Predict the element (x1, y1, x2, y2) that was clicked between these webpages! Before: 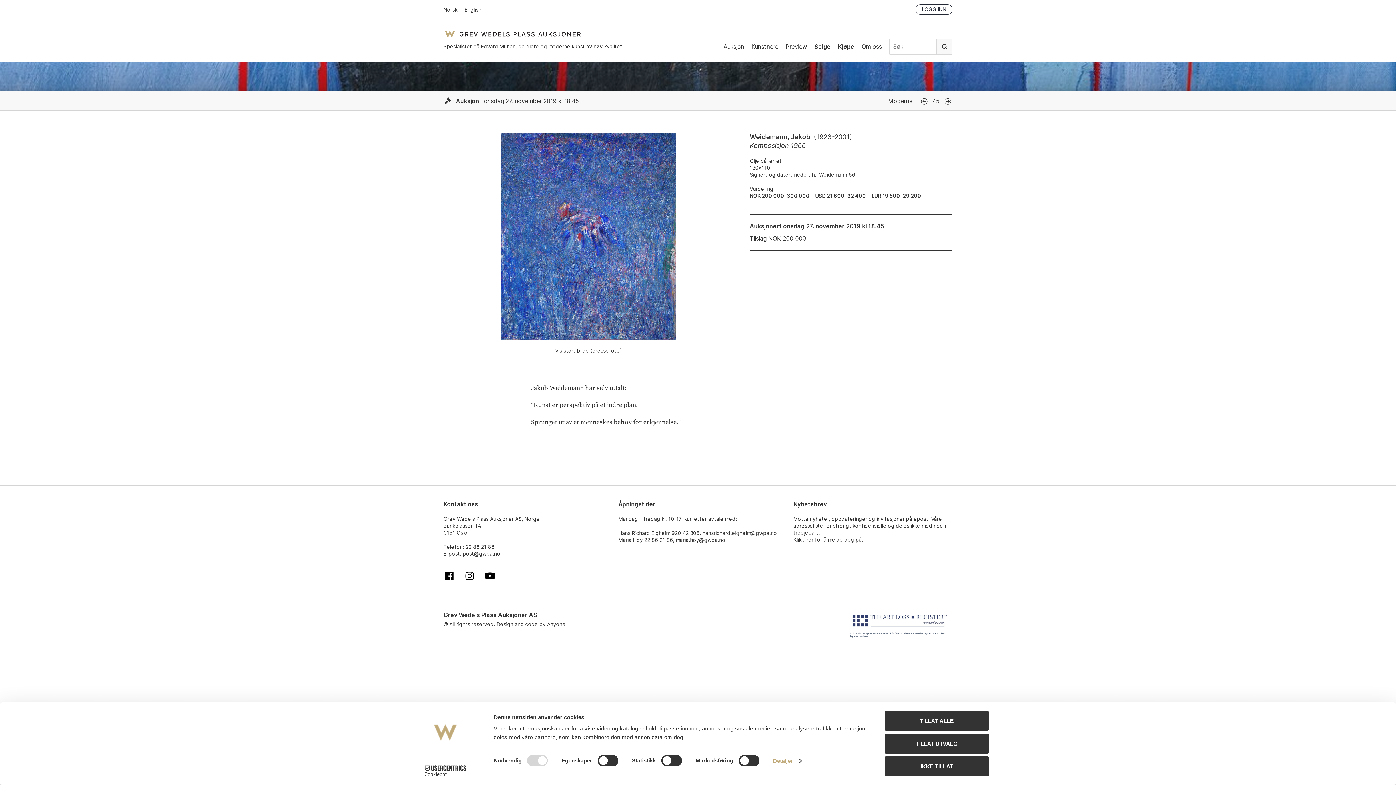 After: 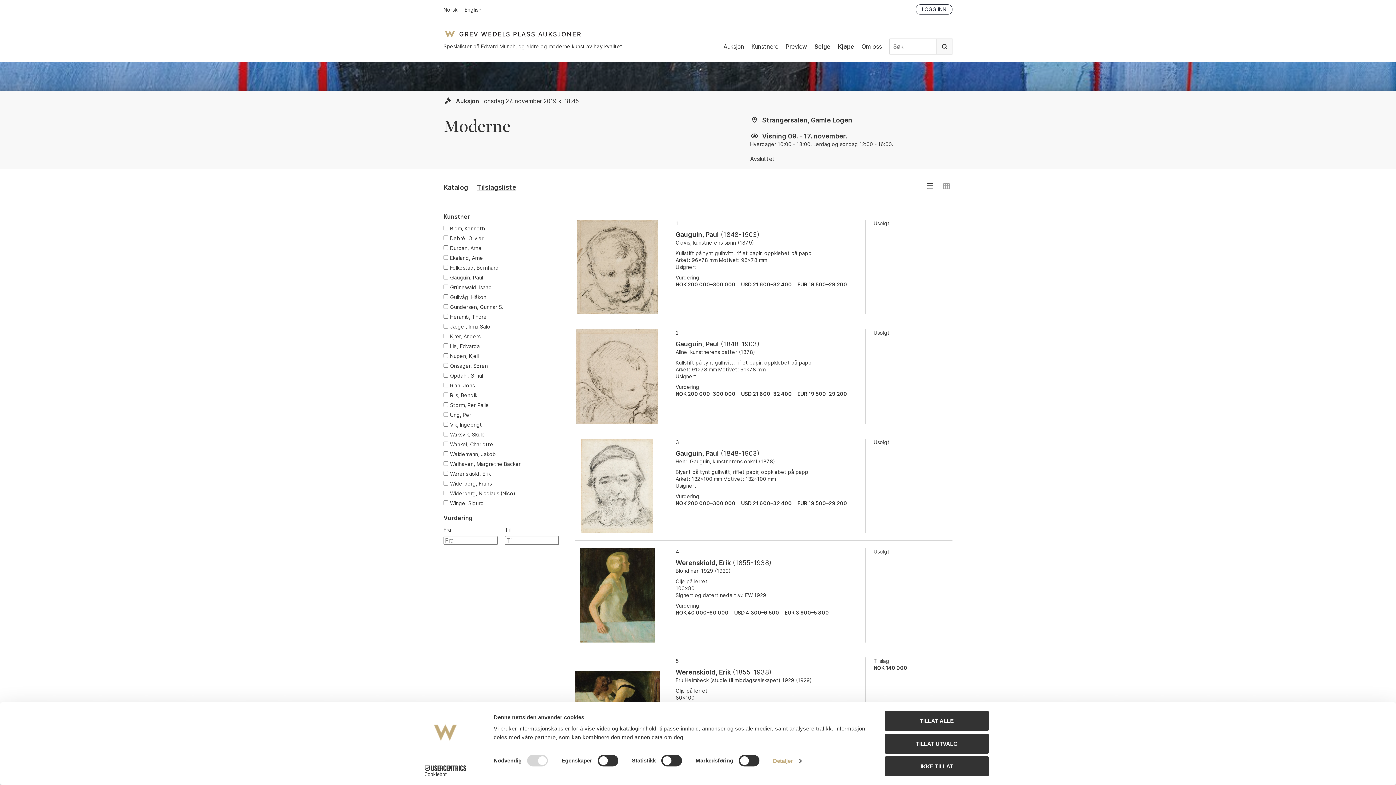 Action: label: Moderne bbox: (888, 97, 912, 104)